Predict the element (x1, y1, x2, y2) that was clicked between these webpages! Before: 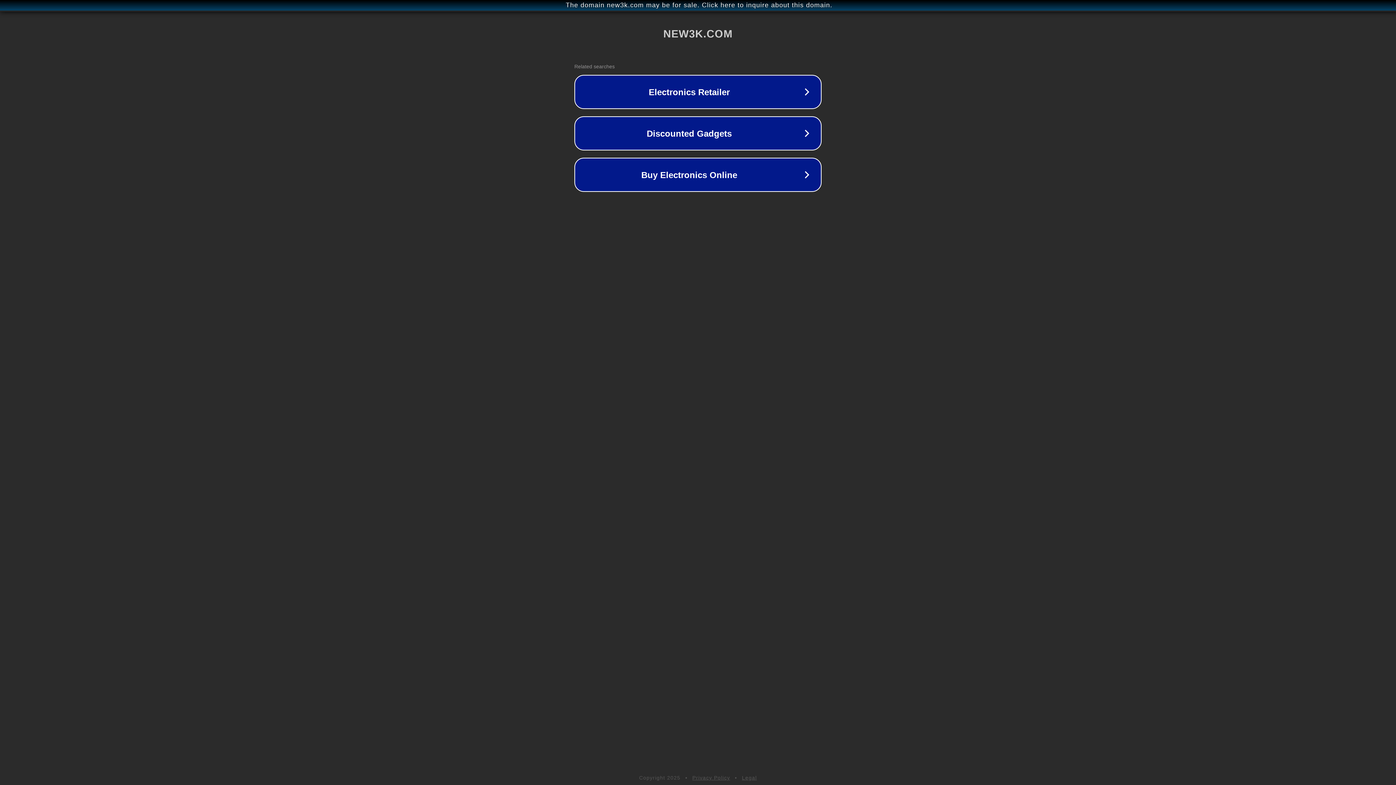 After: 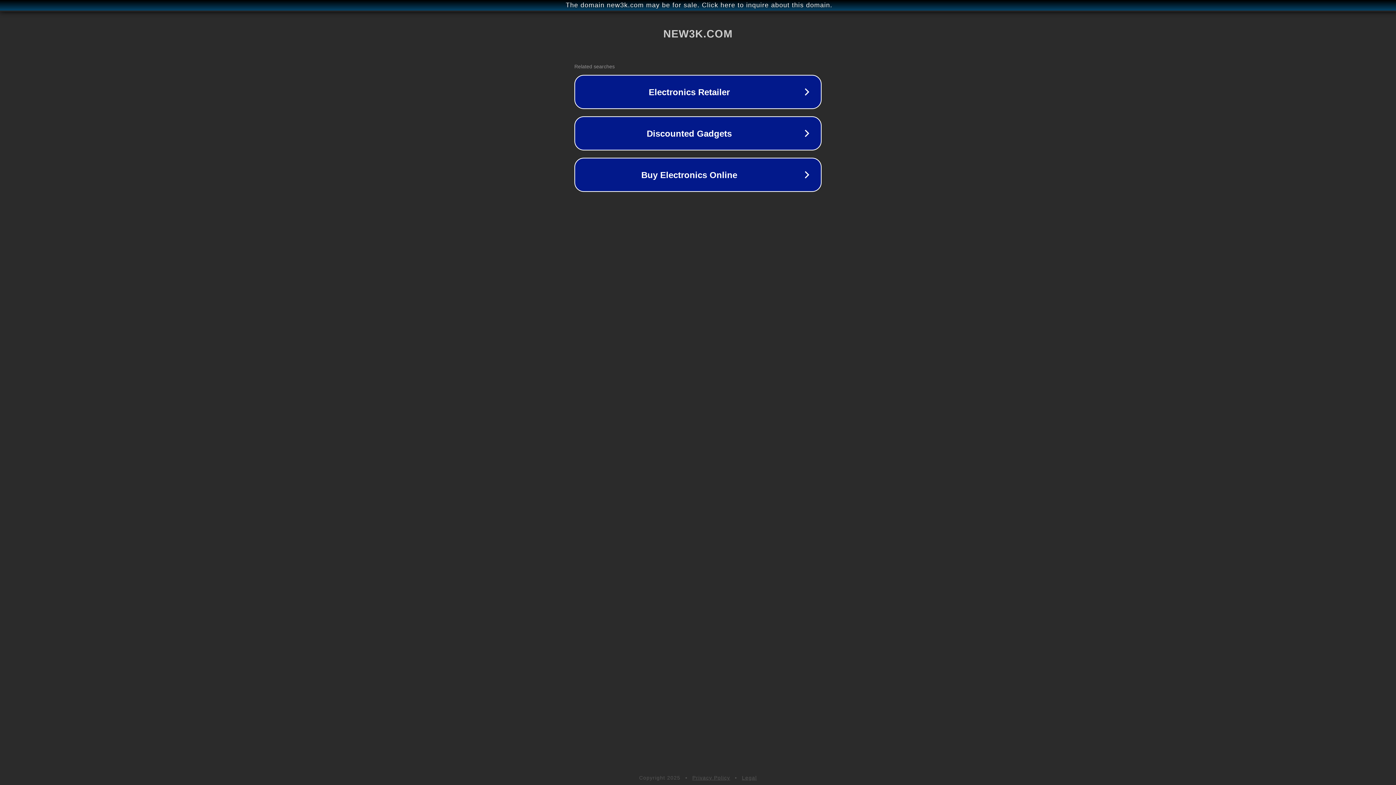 Action: bbox: (692, 775, 730, 781) label: Privacy Policy